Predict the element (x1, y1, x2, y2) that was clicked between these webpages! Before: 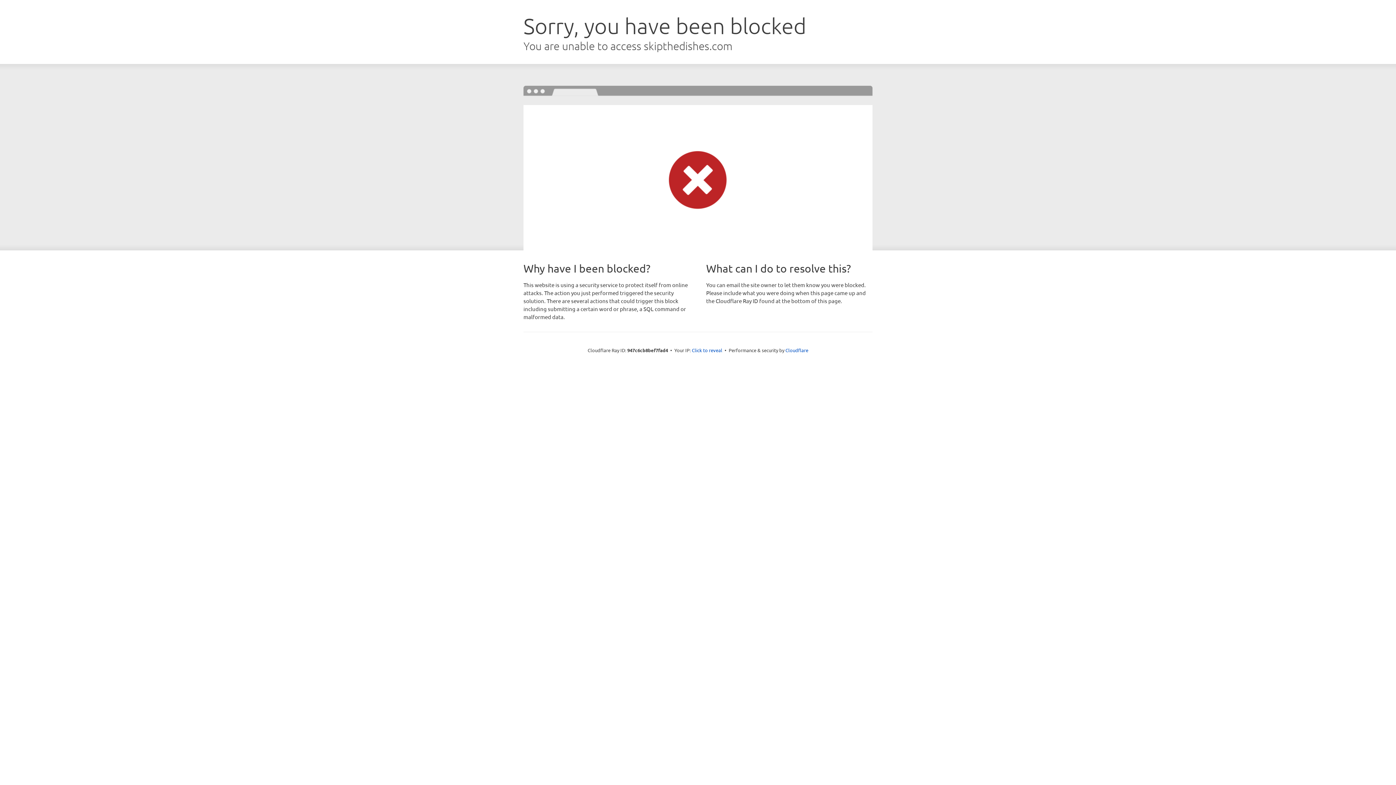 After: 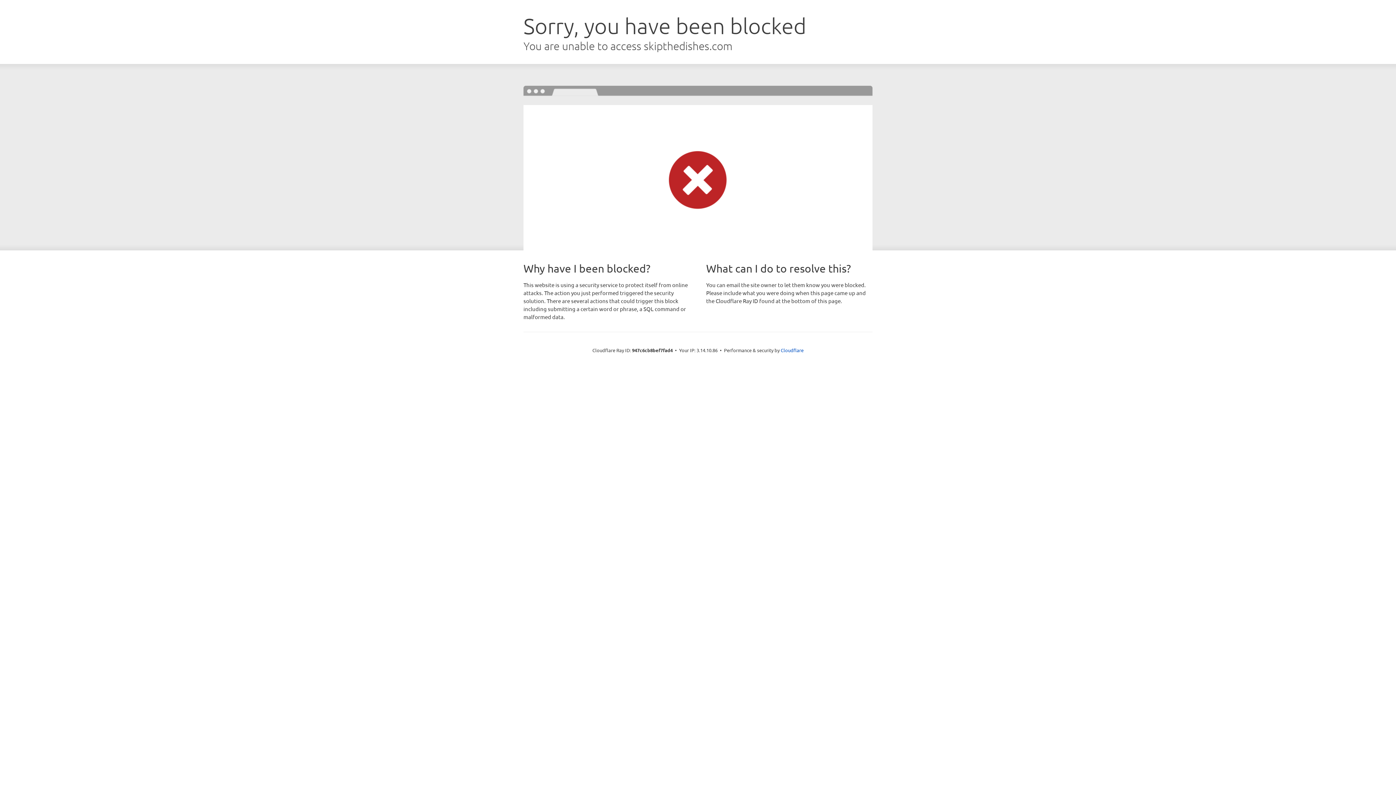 Action: label: Click to reveal bbox: (692, 346, 722, 353)